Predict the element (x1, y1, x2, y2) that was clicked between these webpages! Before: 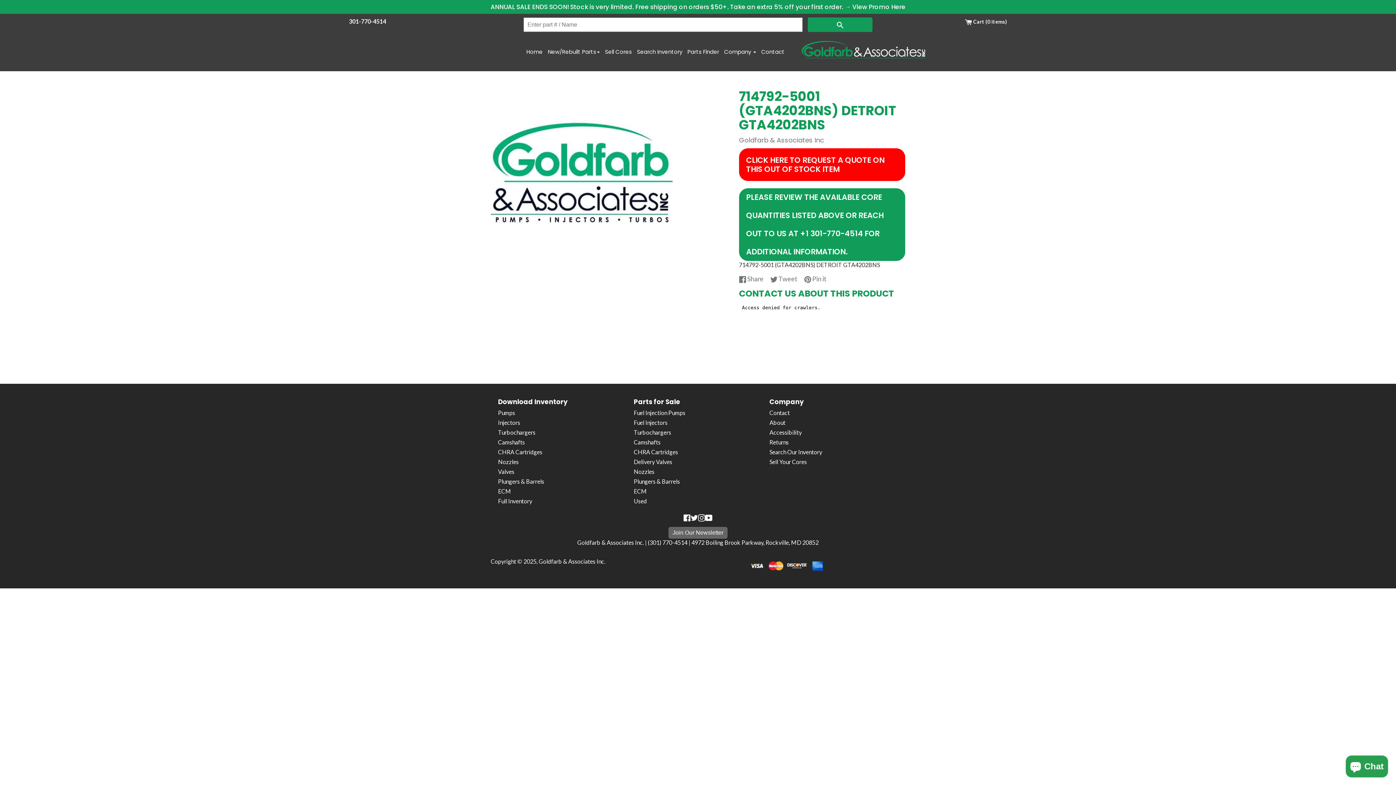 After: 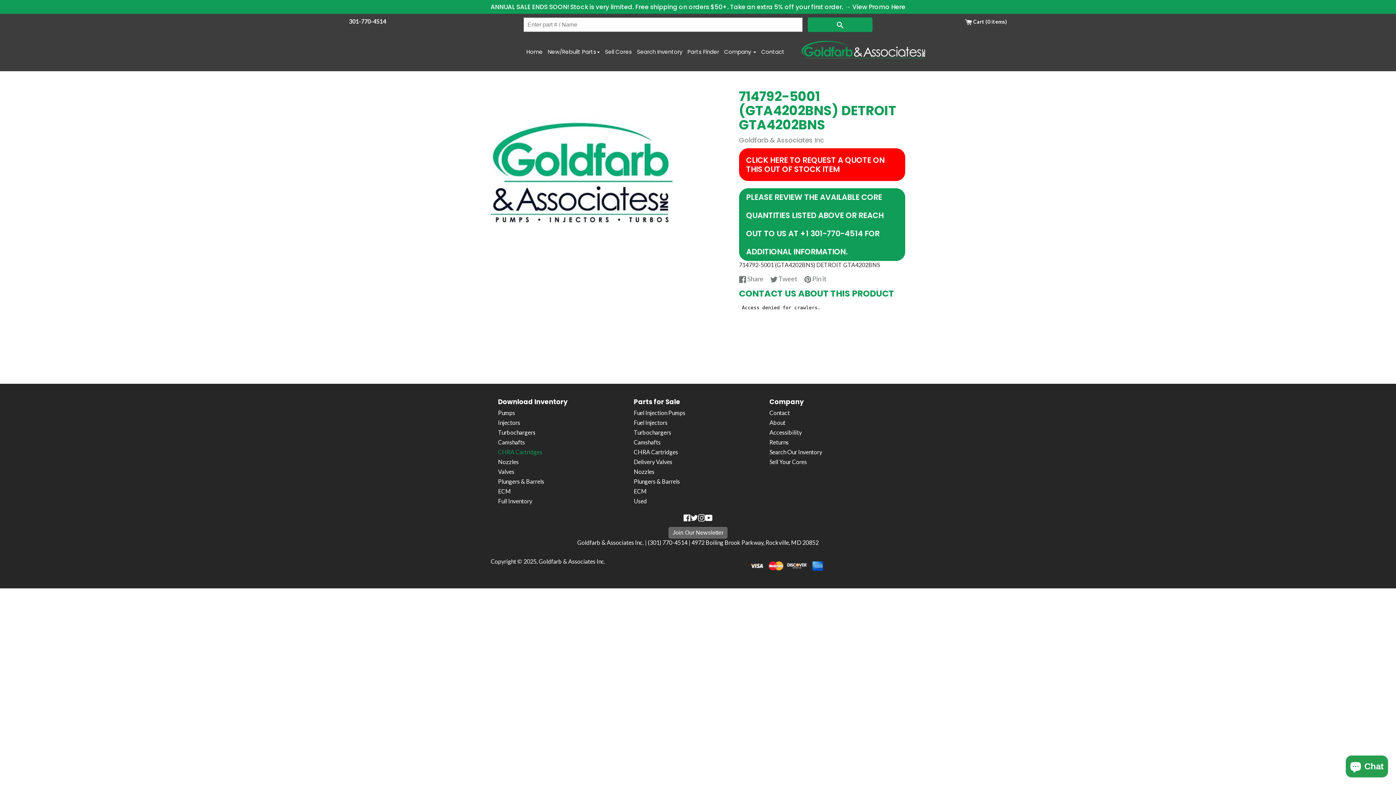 Action: label: CHRA Cartridges bbox: (498, 392, 542, 399)